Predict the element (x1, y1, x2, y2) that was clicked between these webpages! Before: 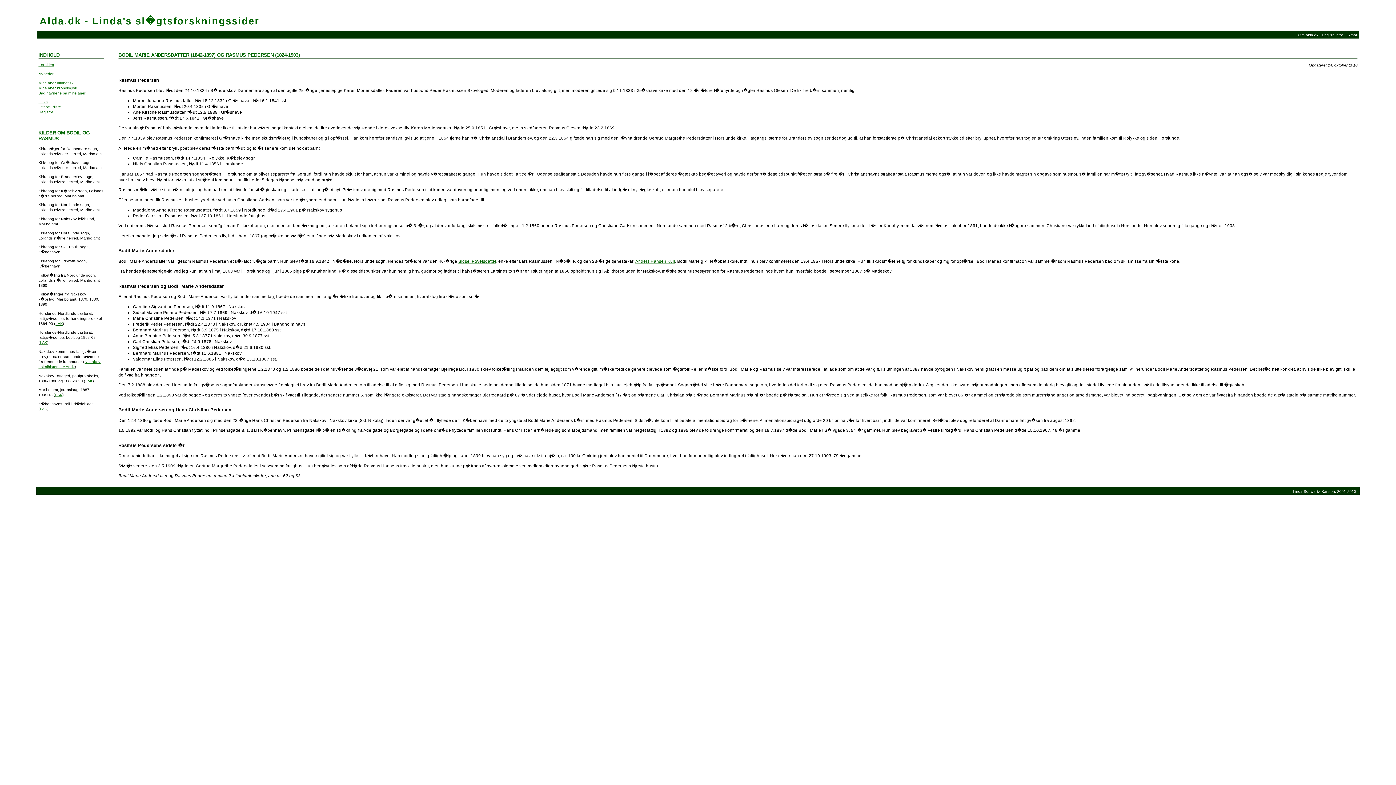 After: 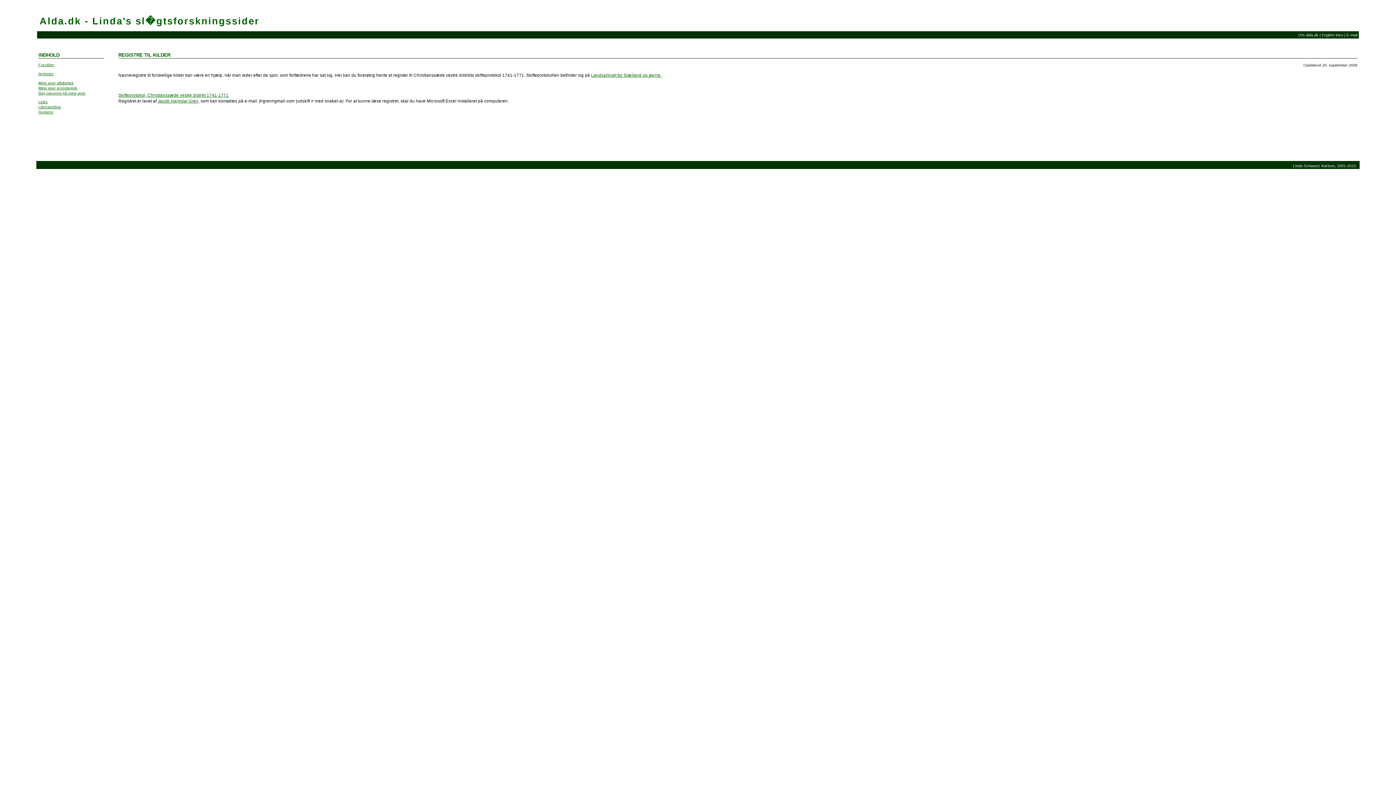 Action: bbox: (38, 109, 53, 114) label: Registre